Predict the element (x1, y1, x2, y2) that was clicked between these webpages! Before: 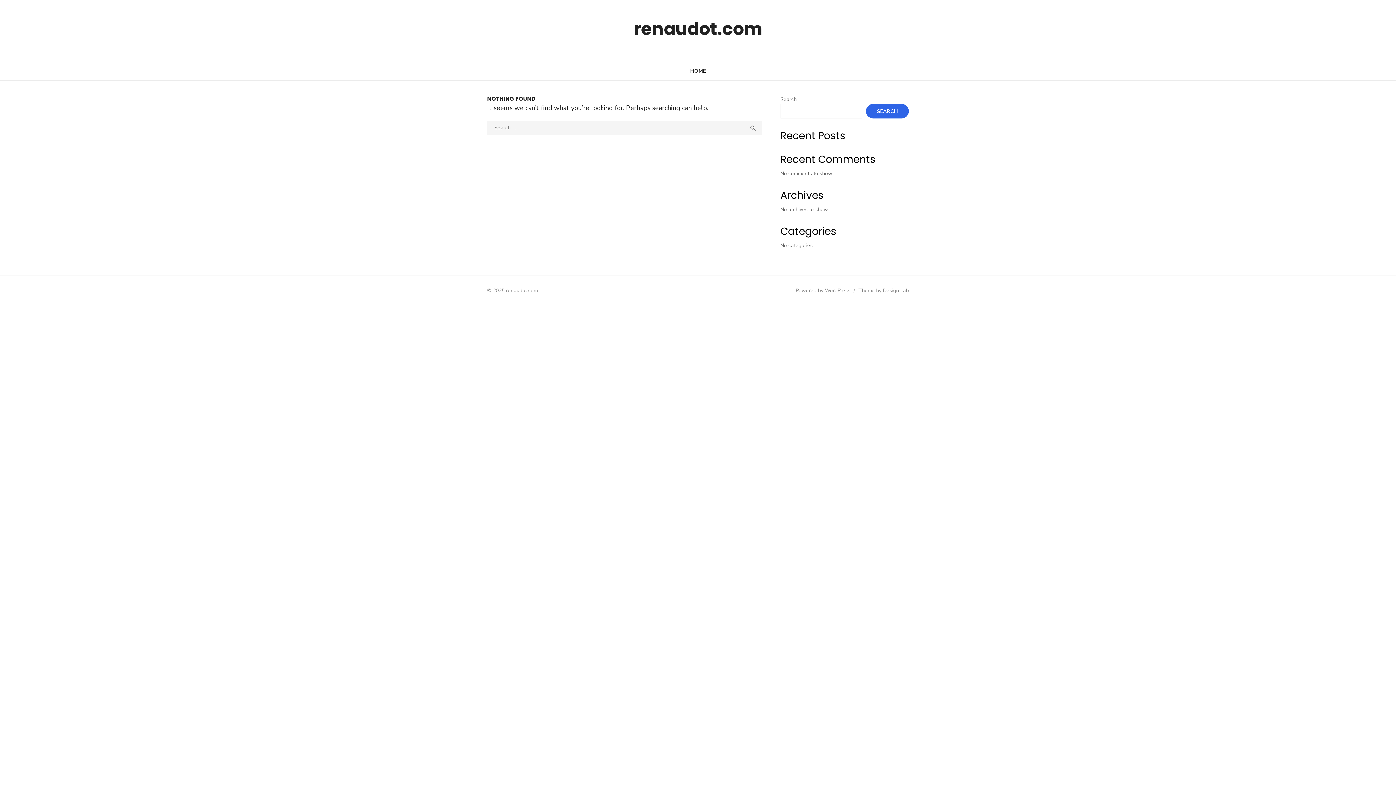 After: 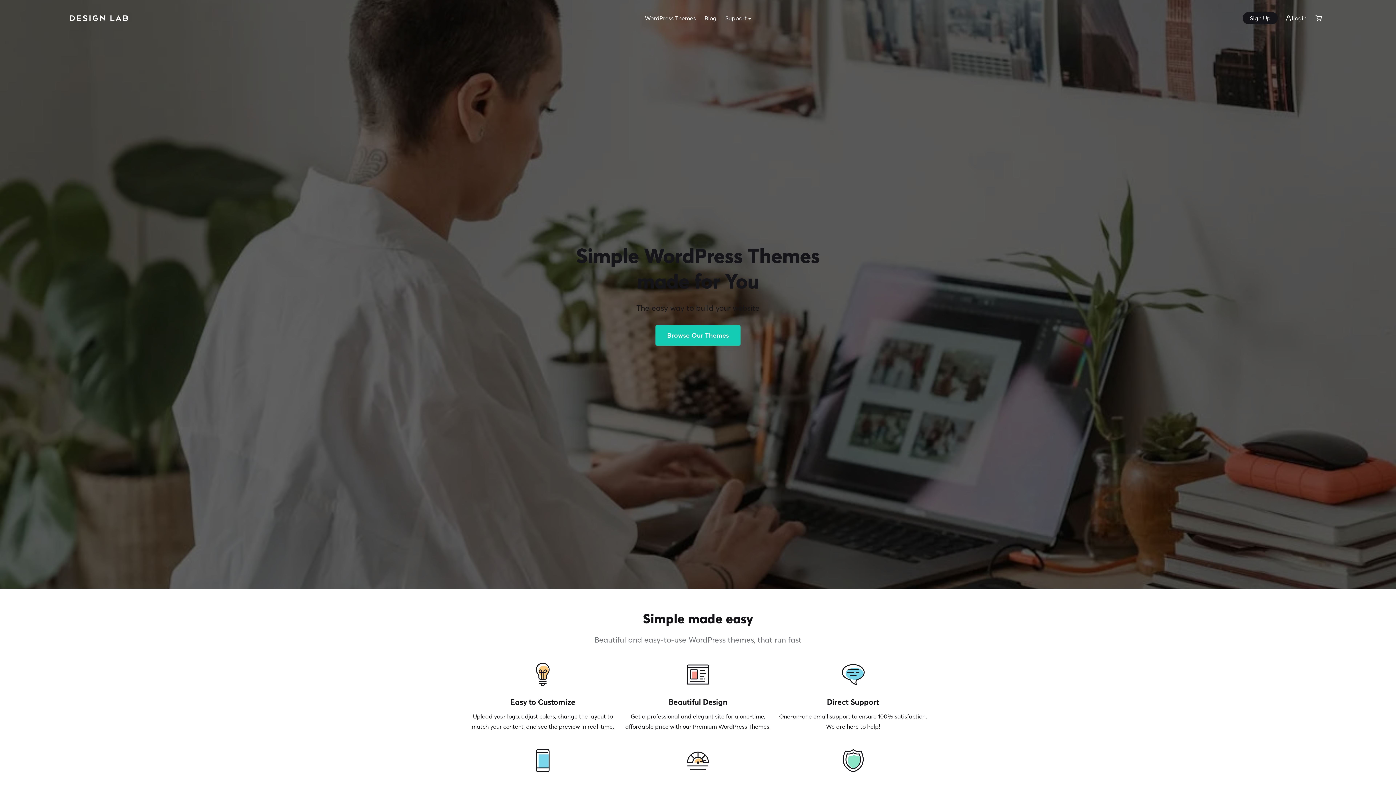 Action: label: Theme by Design Lab bbox: (858, 287, 909, 294)